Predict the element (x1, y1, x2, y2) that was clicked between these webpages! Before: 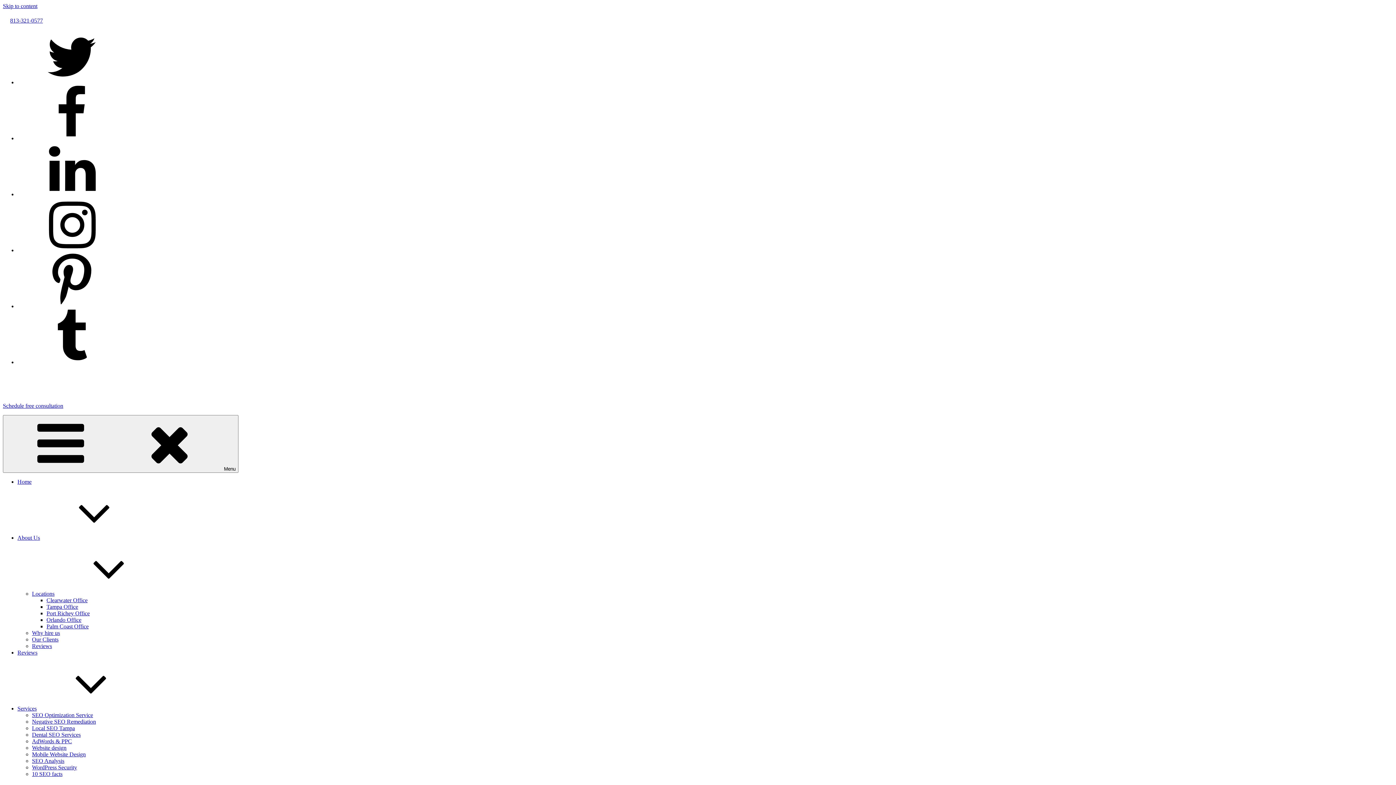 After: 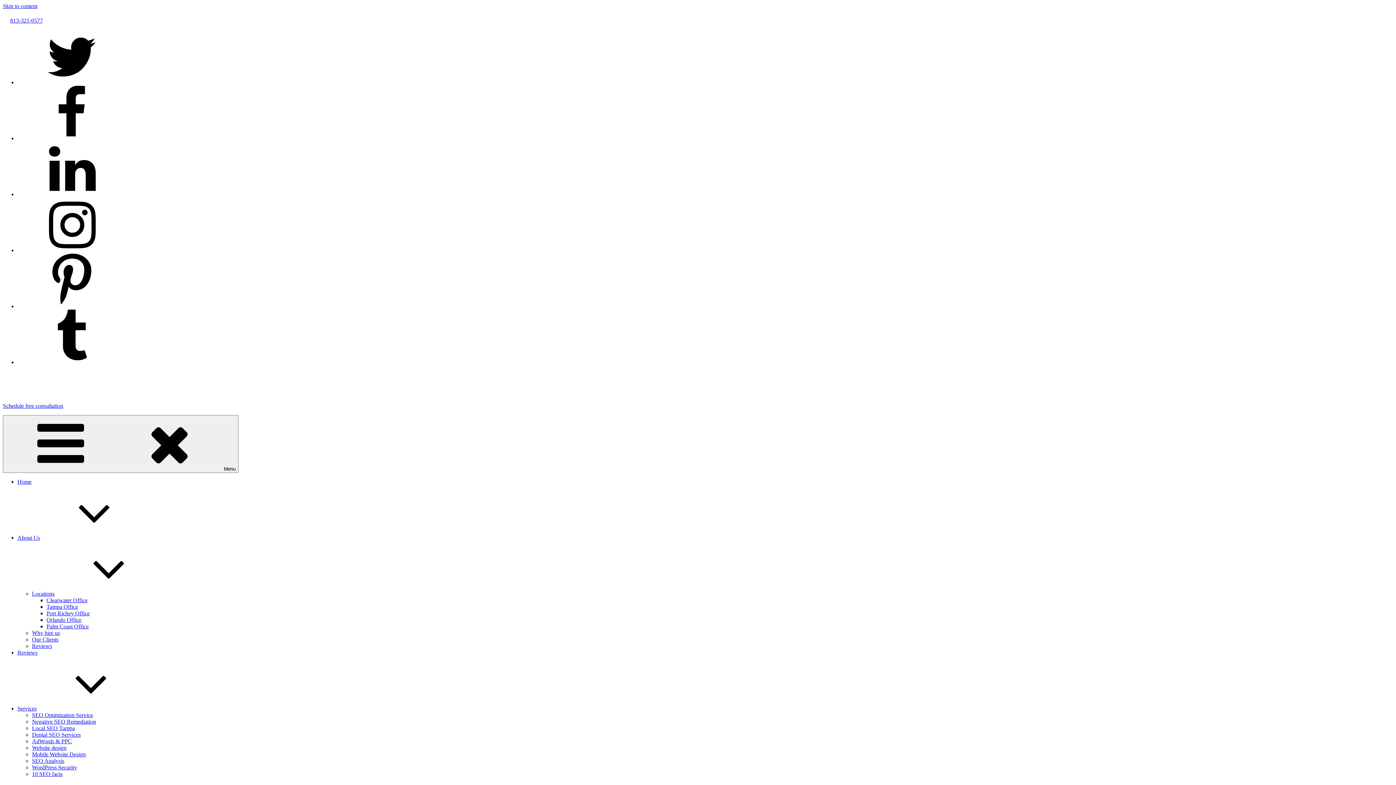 Action: bbox: (17, 191, 126, 197)